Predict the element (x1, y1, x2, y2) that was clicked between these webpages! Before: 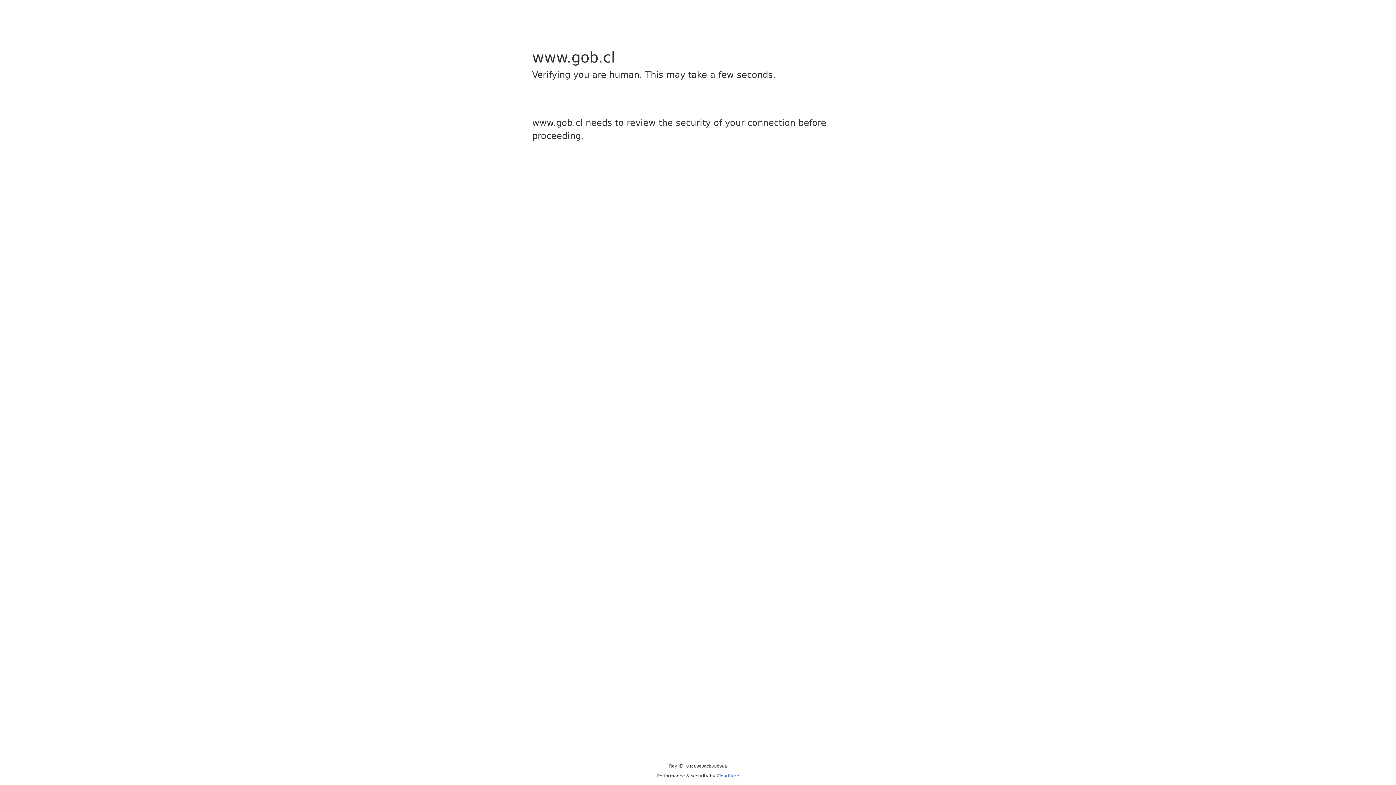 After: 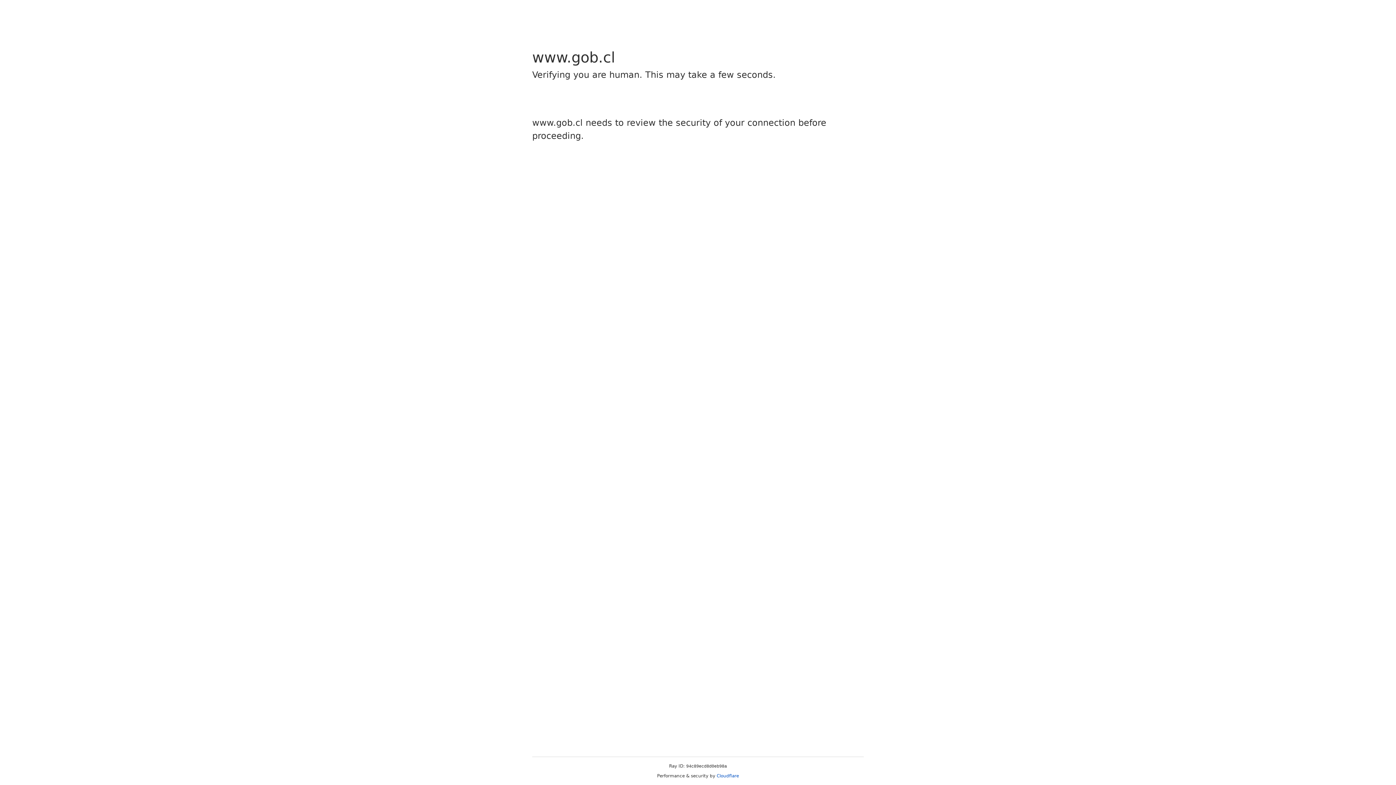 Action: bbox: (716, 773, 739, 778) label: Cloudflare